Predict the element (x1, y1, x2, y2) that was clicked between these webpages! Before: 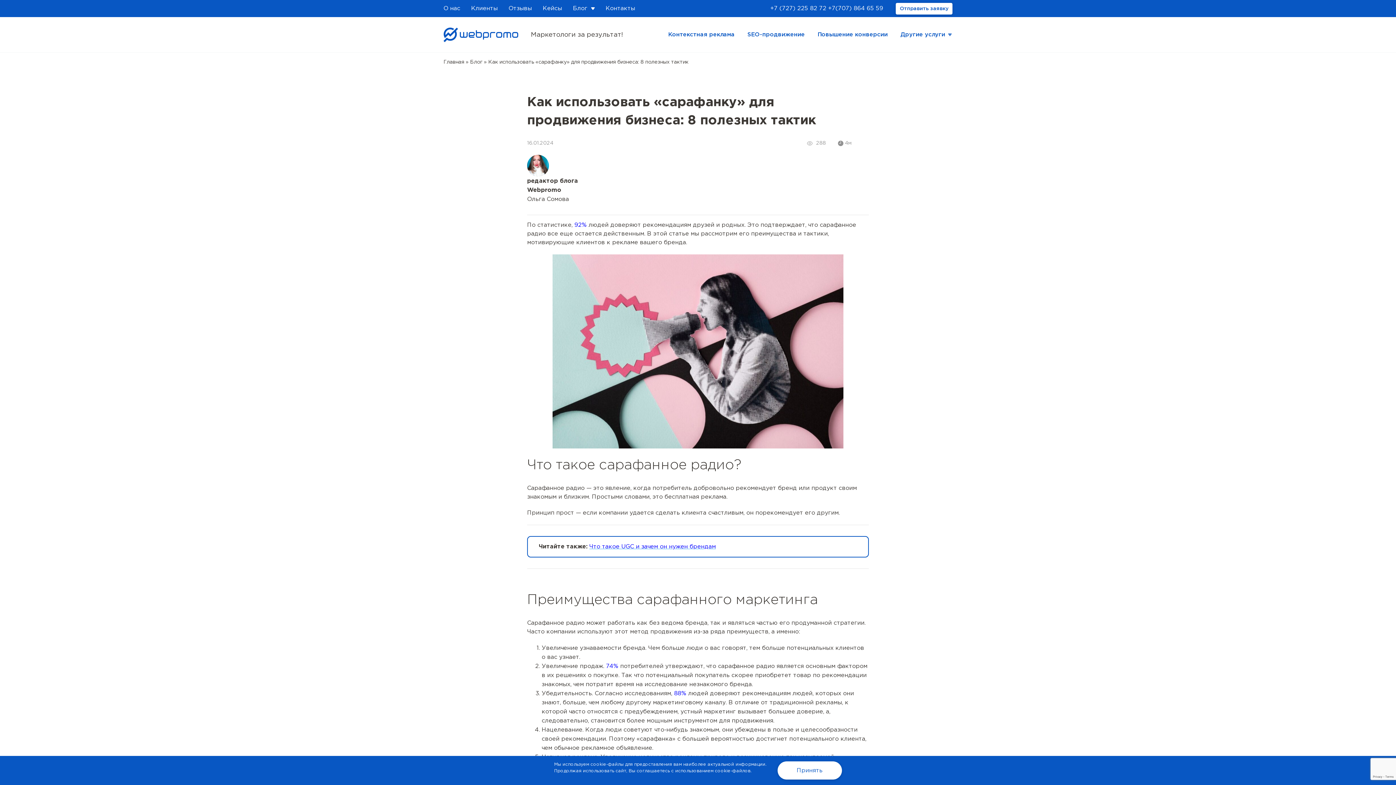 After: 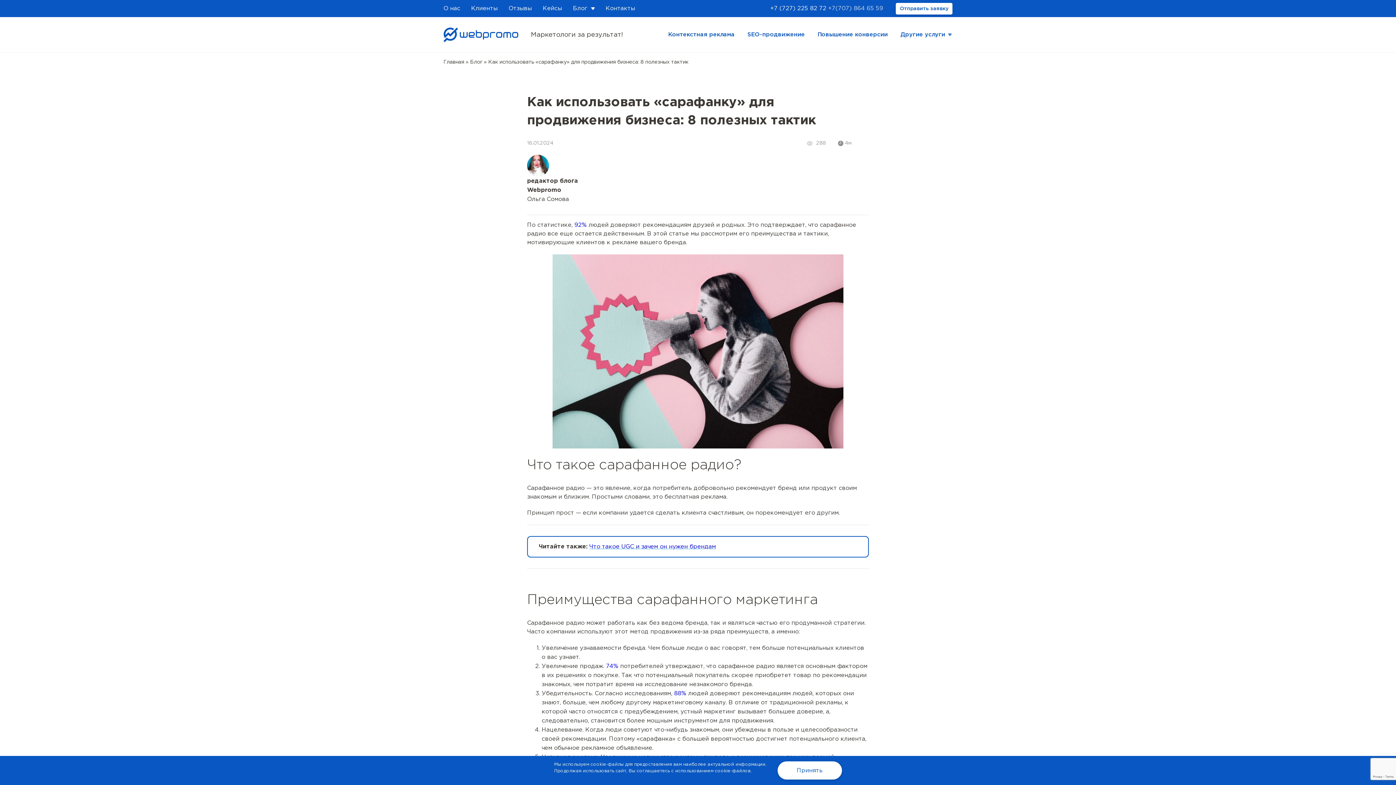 Action: label: +7(707) 864 65 59 bbox: (828, 0, 883, 17)